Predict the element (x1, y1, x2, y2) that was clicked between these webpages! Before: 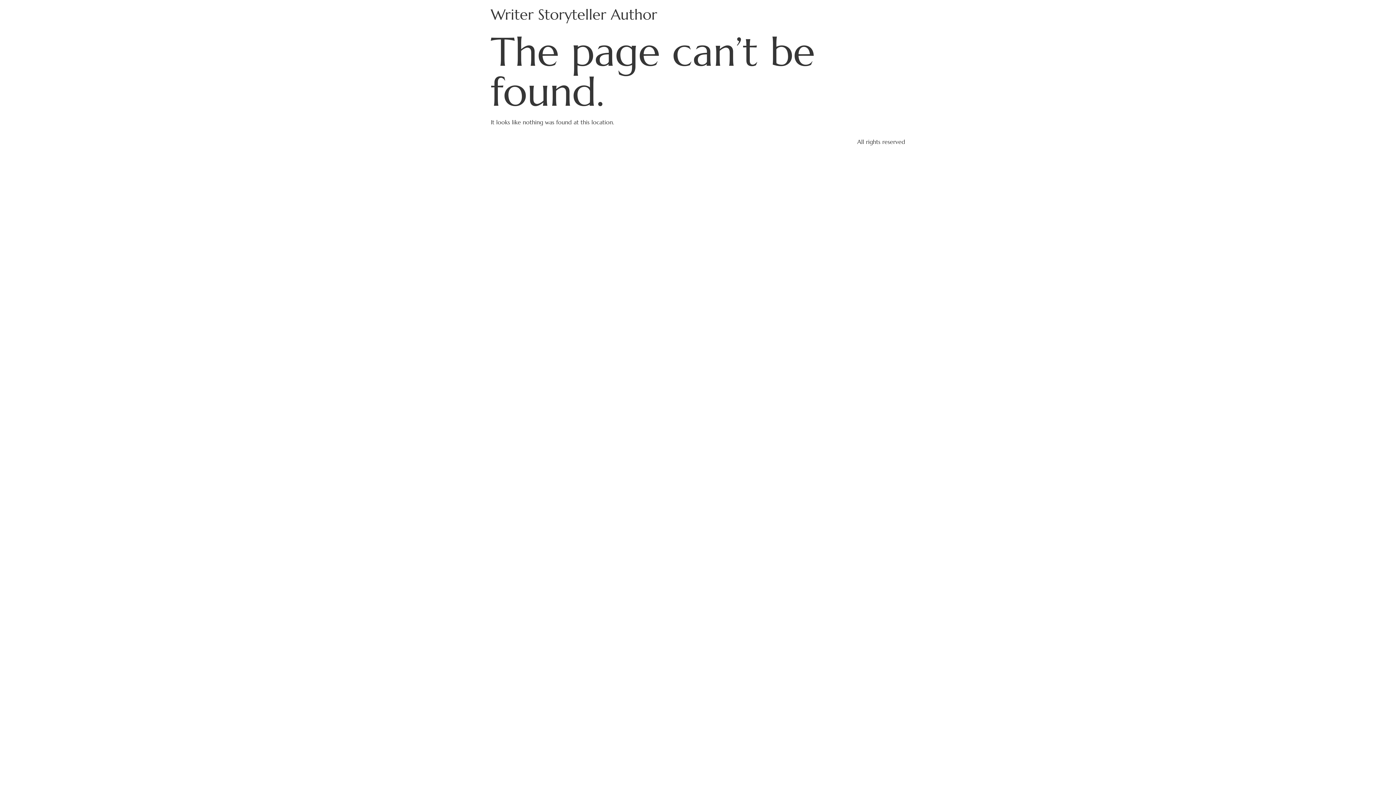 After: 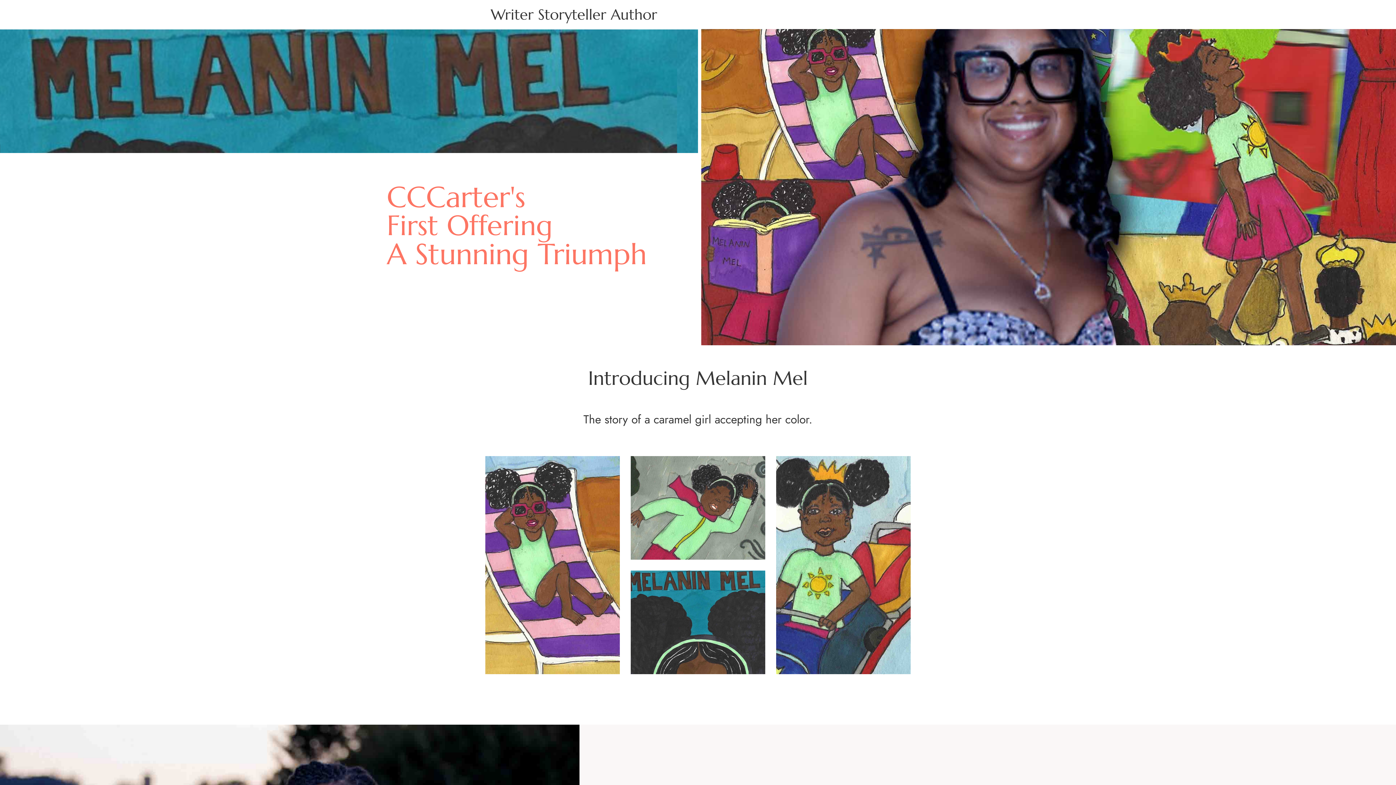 Action: bbox: (490, 5, 657, 23) label: Writer Storyteller Author